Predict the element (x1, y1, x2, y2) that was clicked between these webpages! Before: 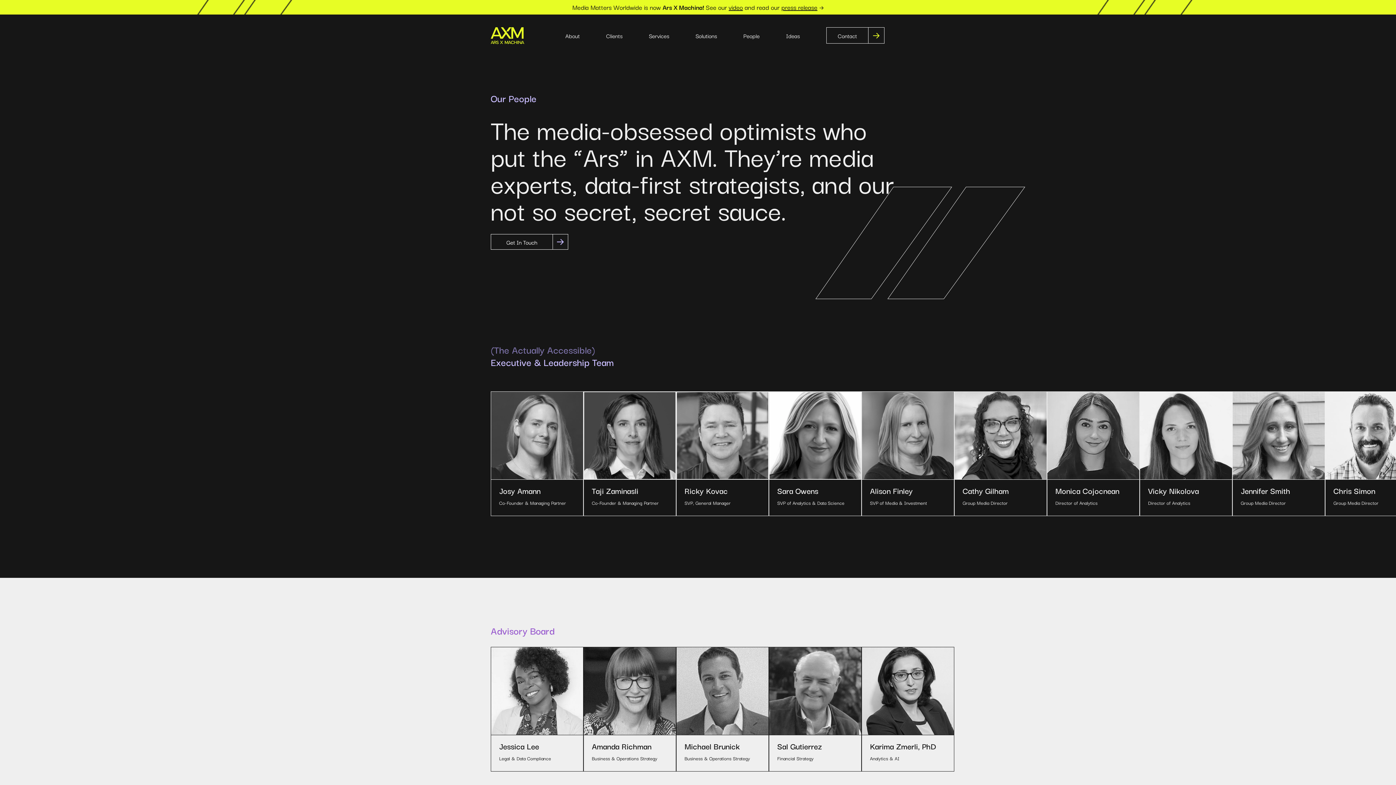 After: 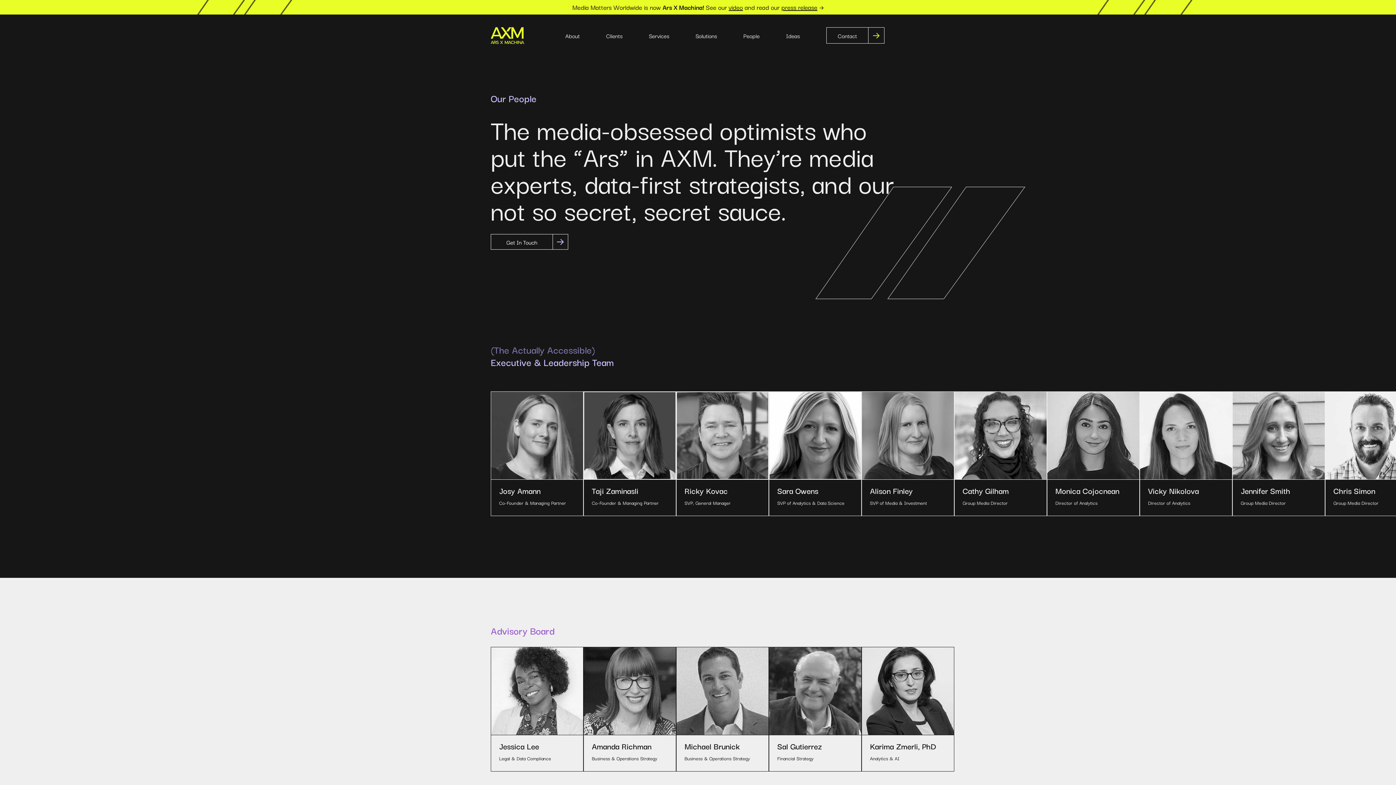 Action: bbox: (781, 2, 817, 11) label: press release